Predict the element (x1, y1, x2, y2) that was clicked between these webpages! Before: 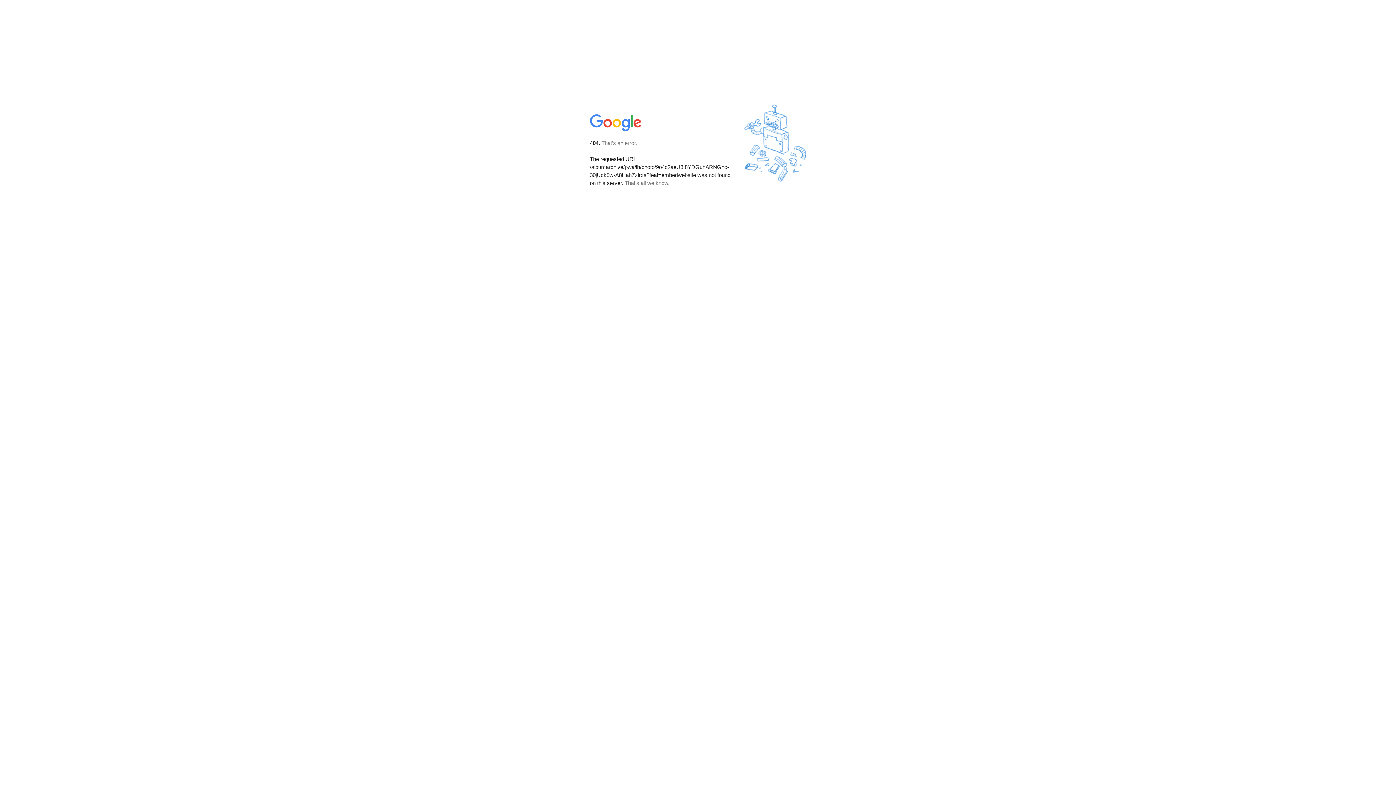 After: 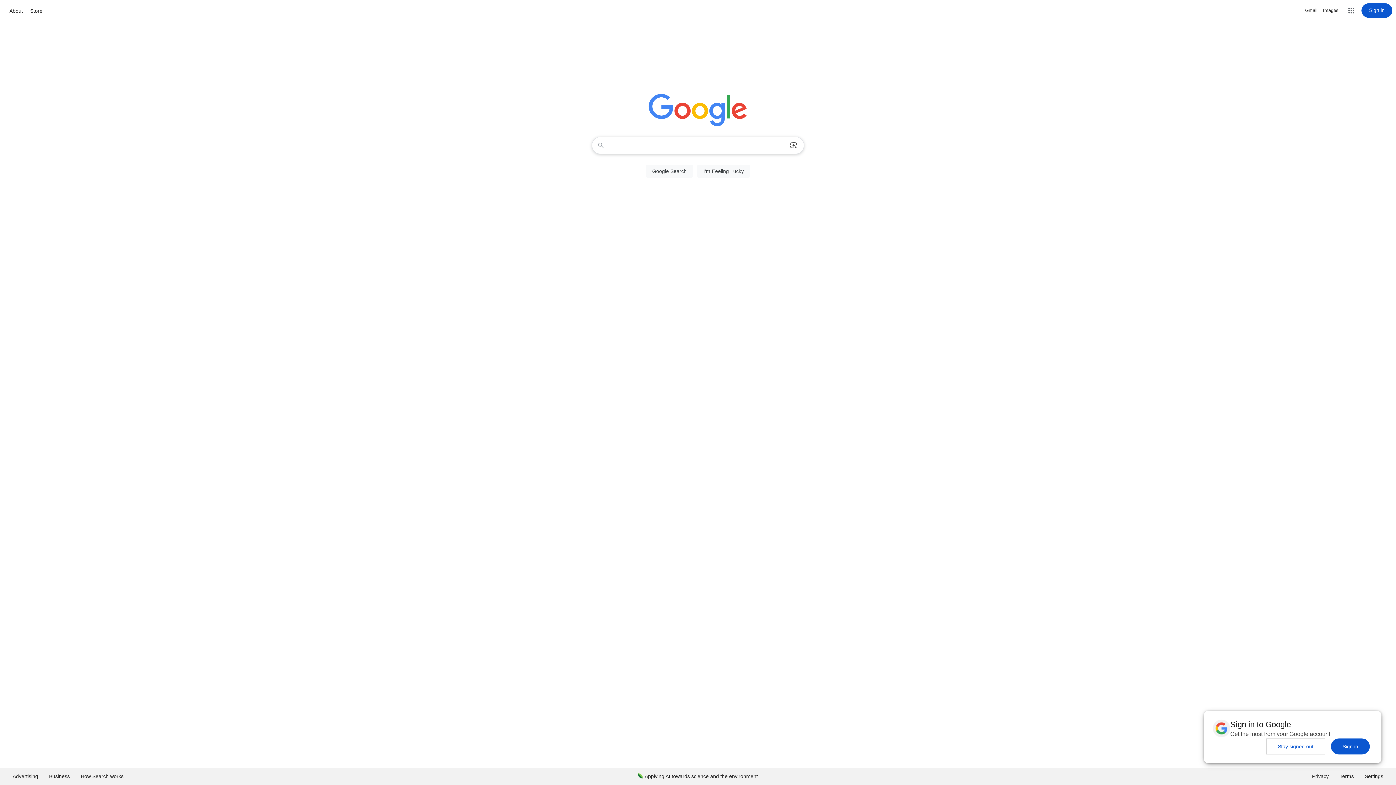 Action: bbox: (590, 127, 642, 134)